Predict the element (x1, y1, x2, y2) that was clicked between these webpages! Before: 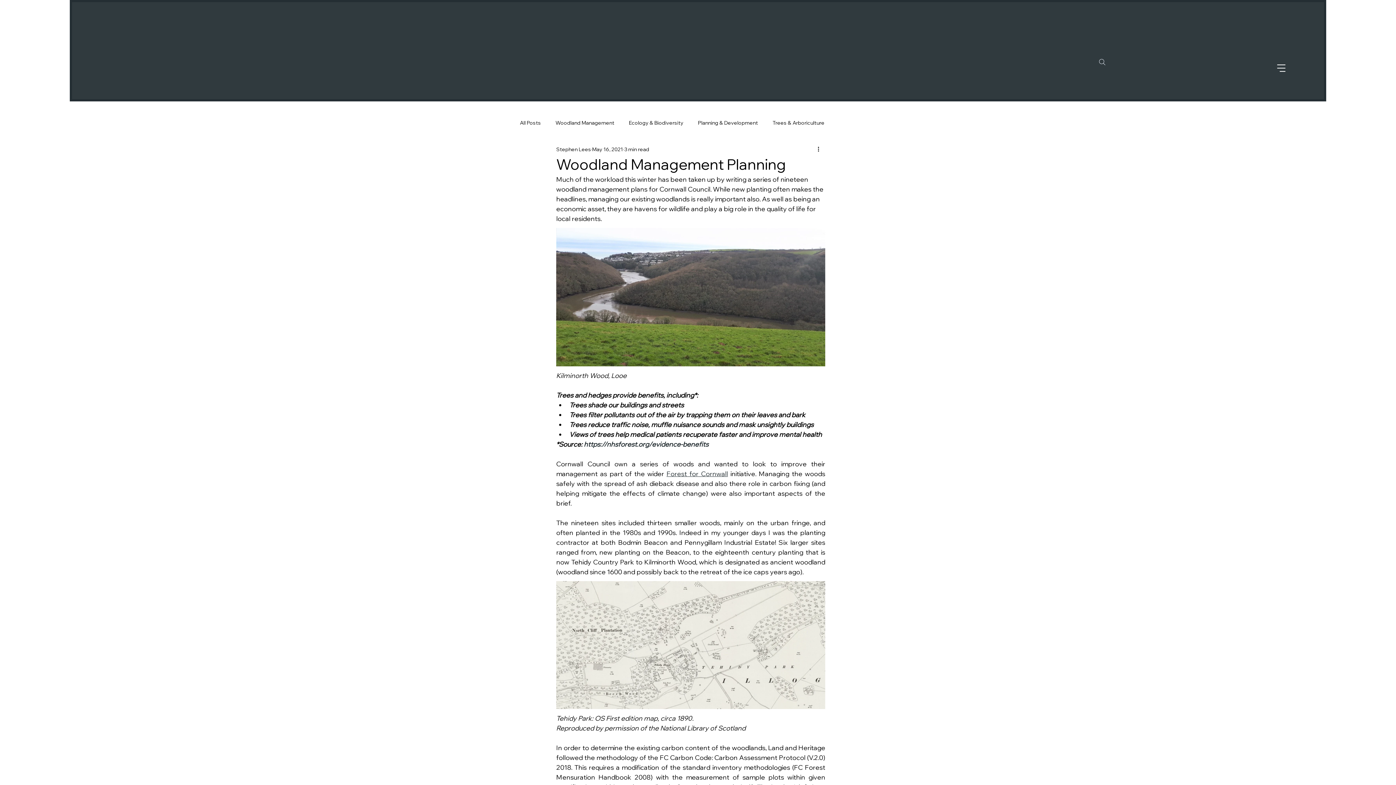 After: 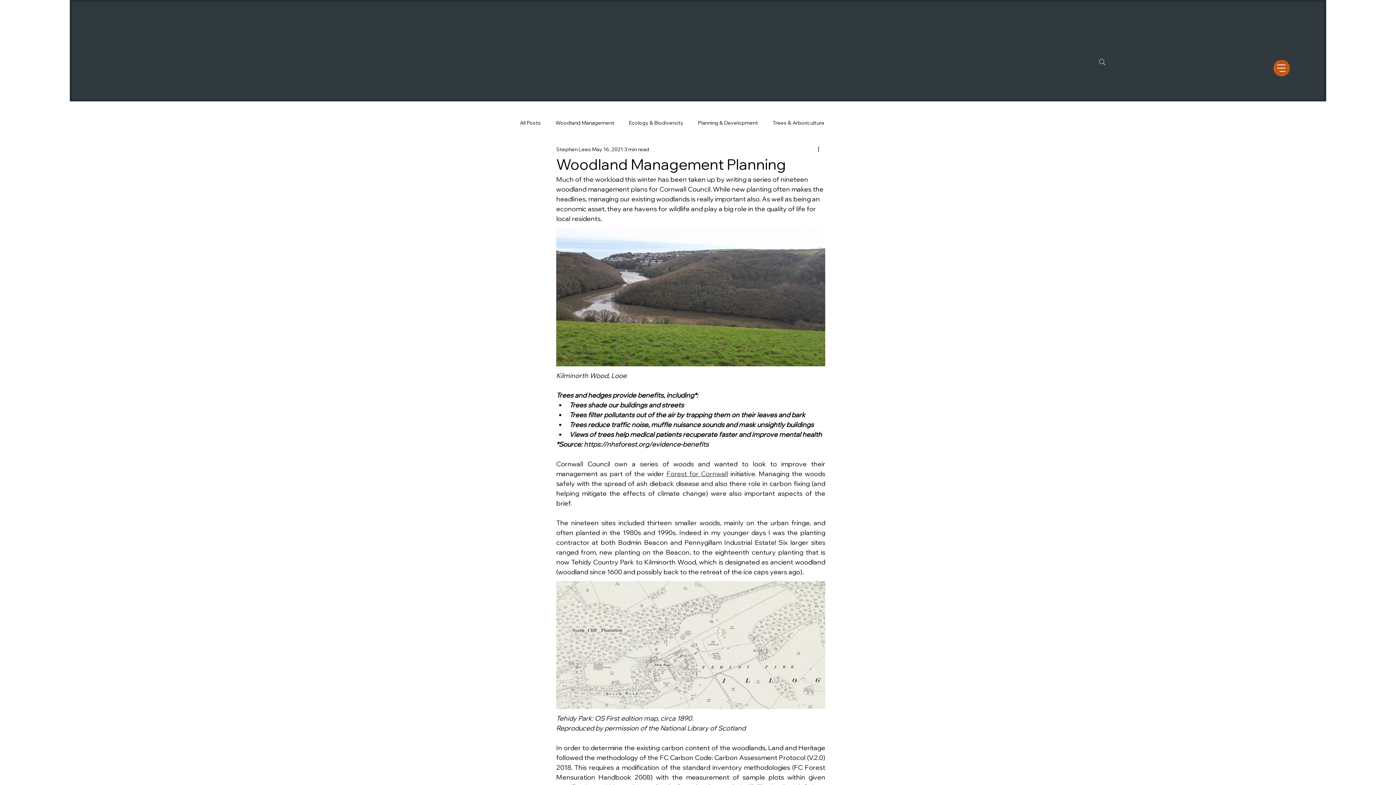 Action: bbox: (1273, 59, 1290, 76) label: Menu